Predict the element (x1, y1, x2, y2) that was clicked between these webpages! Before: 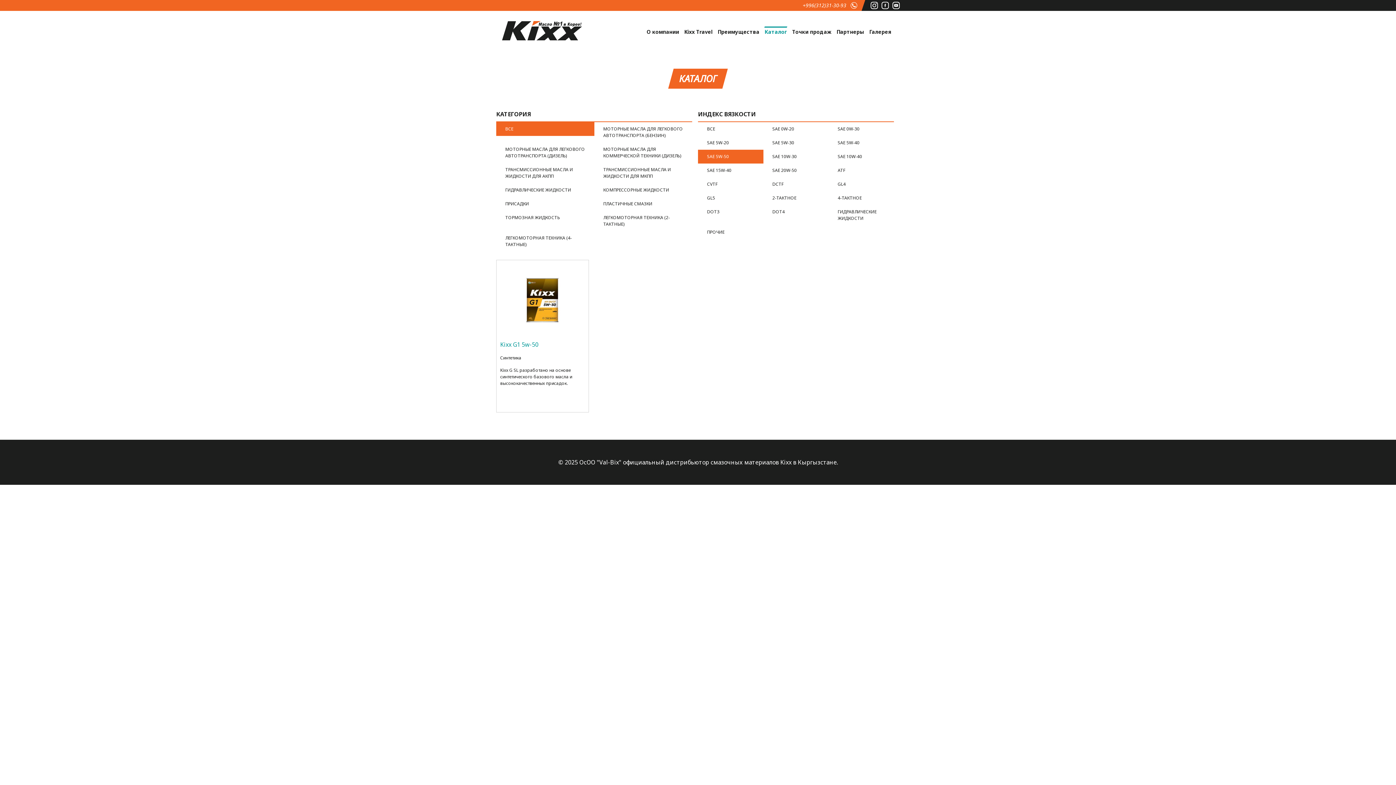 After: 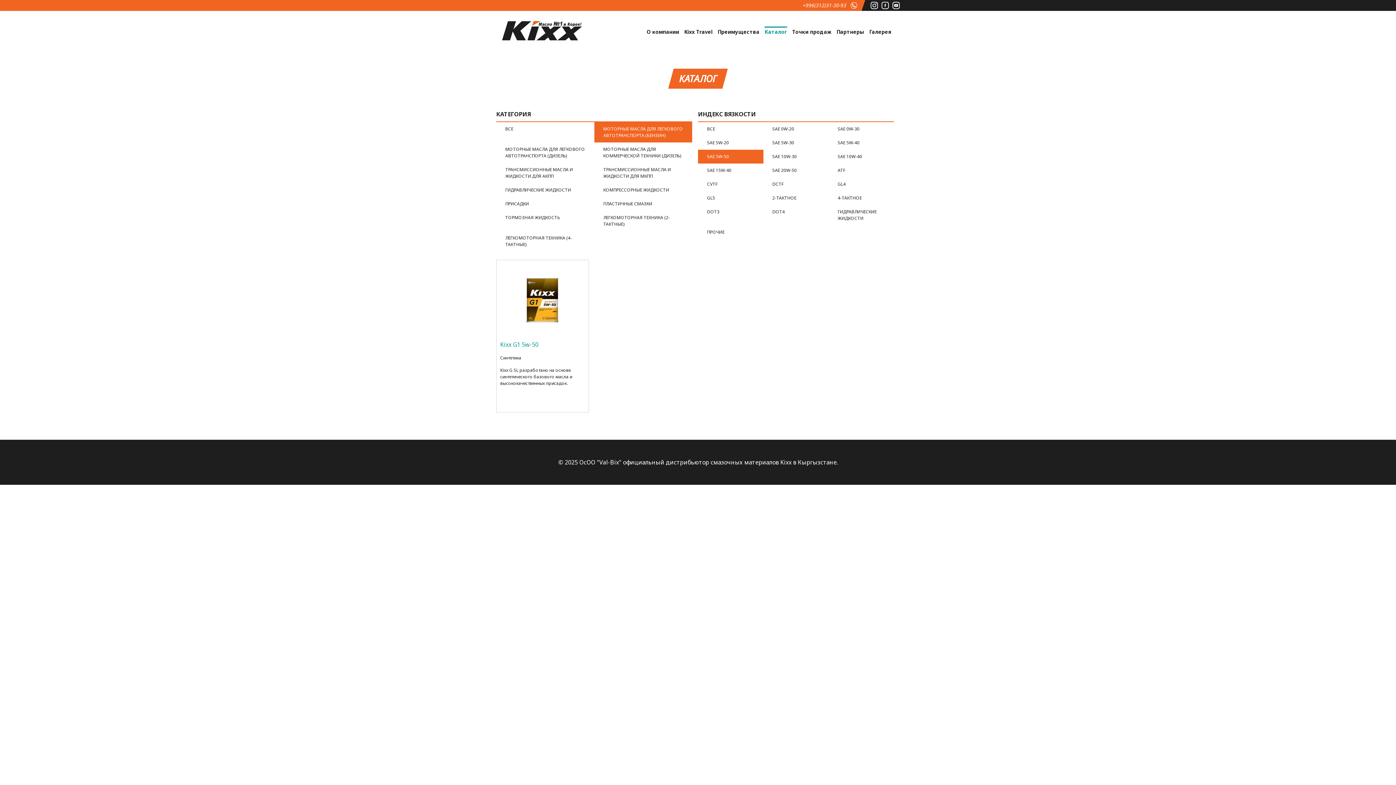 Action: label: МОТОРНЫЕ МАСЛА ДЛЯ ЛЕГКОВОГО АВТОТРАНСПОРТА (БЕНЗИН) bbox: (594, 122, 692, 142)